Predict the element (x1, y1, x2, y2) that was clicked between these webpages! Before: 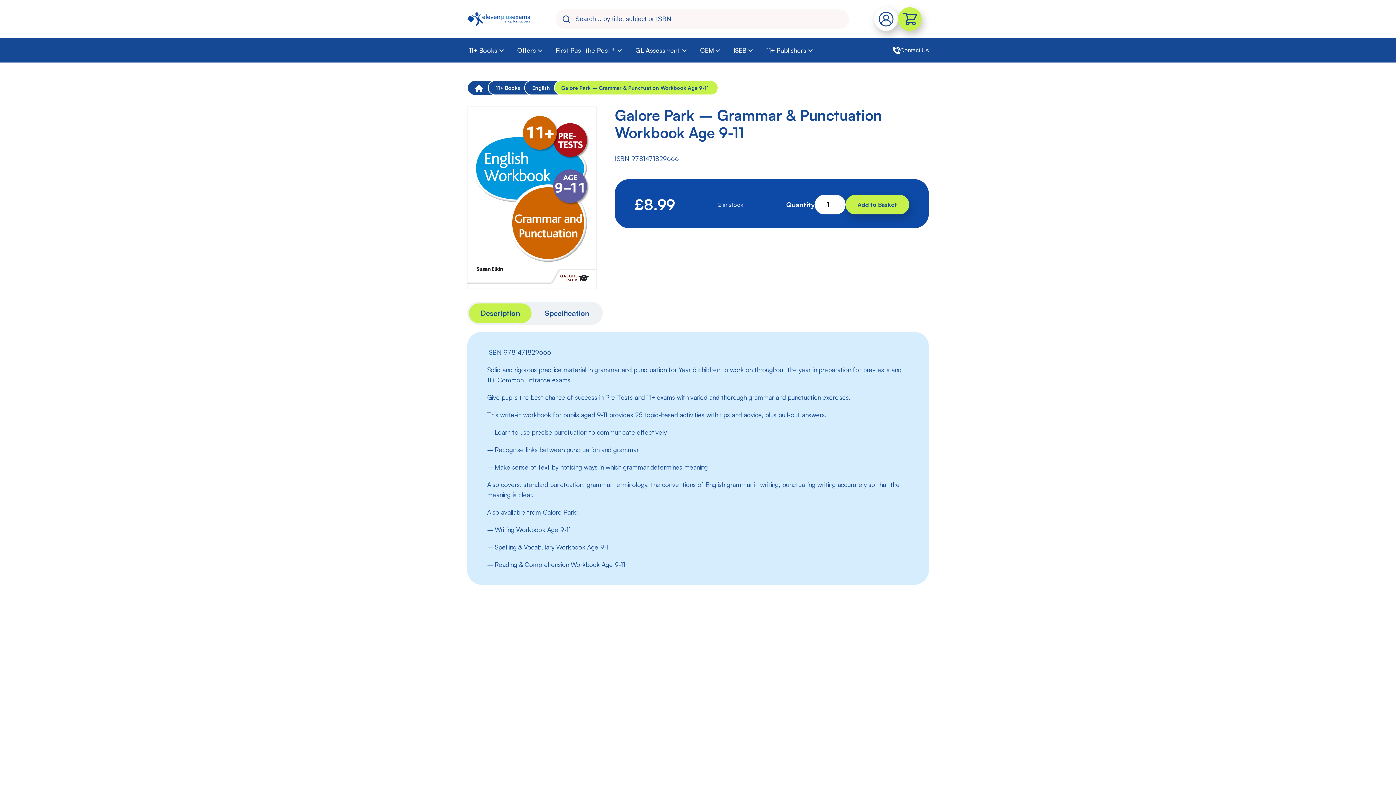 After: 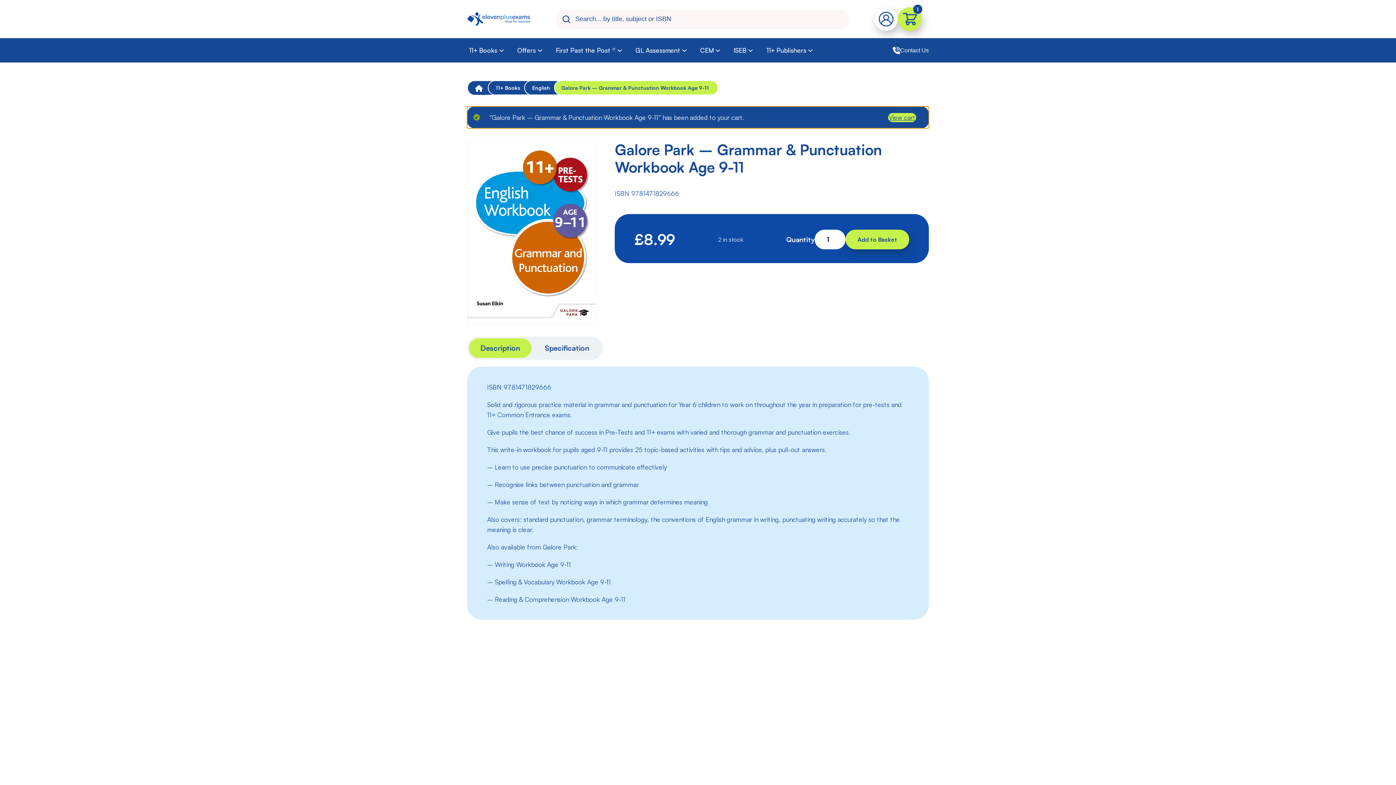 Action: label: Add to Basket bbox: (845, 195, 909, 214)